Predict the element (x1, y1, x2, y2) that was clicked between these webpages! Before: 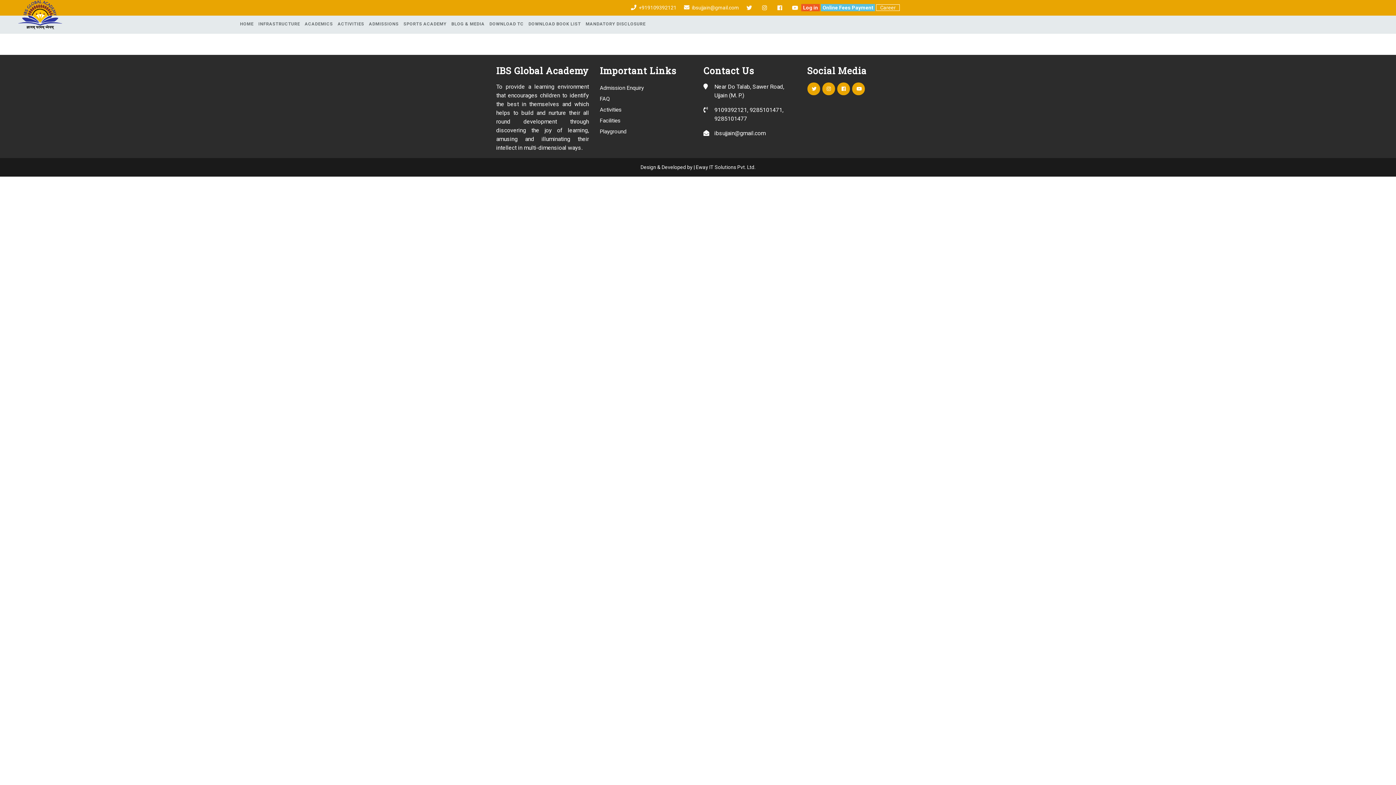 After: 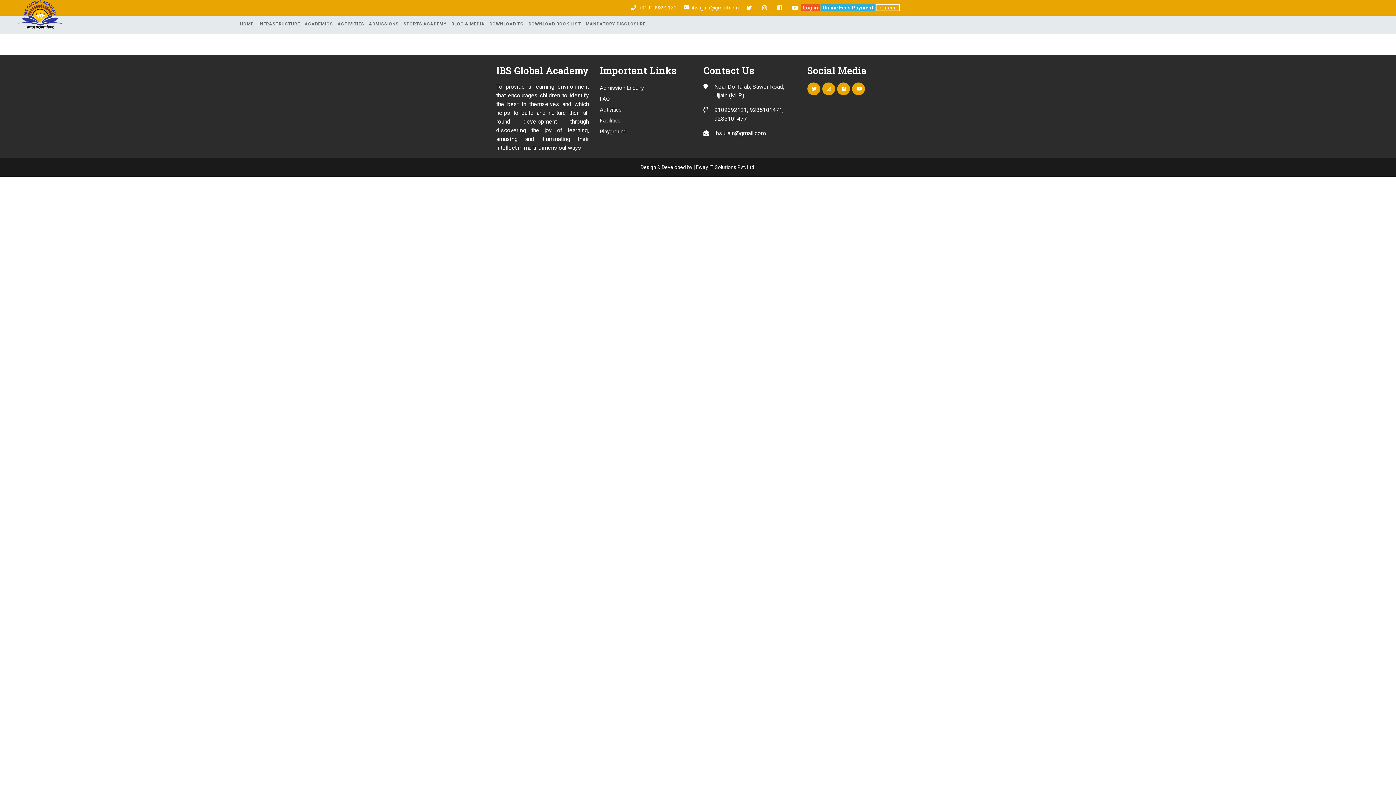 Action: bbox: (821, 4, 875, 11) label: Online Fees Payment